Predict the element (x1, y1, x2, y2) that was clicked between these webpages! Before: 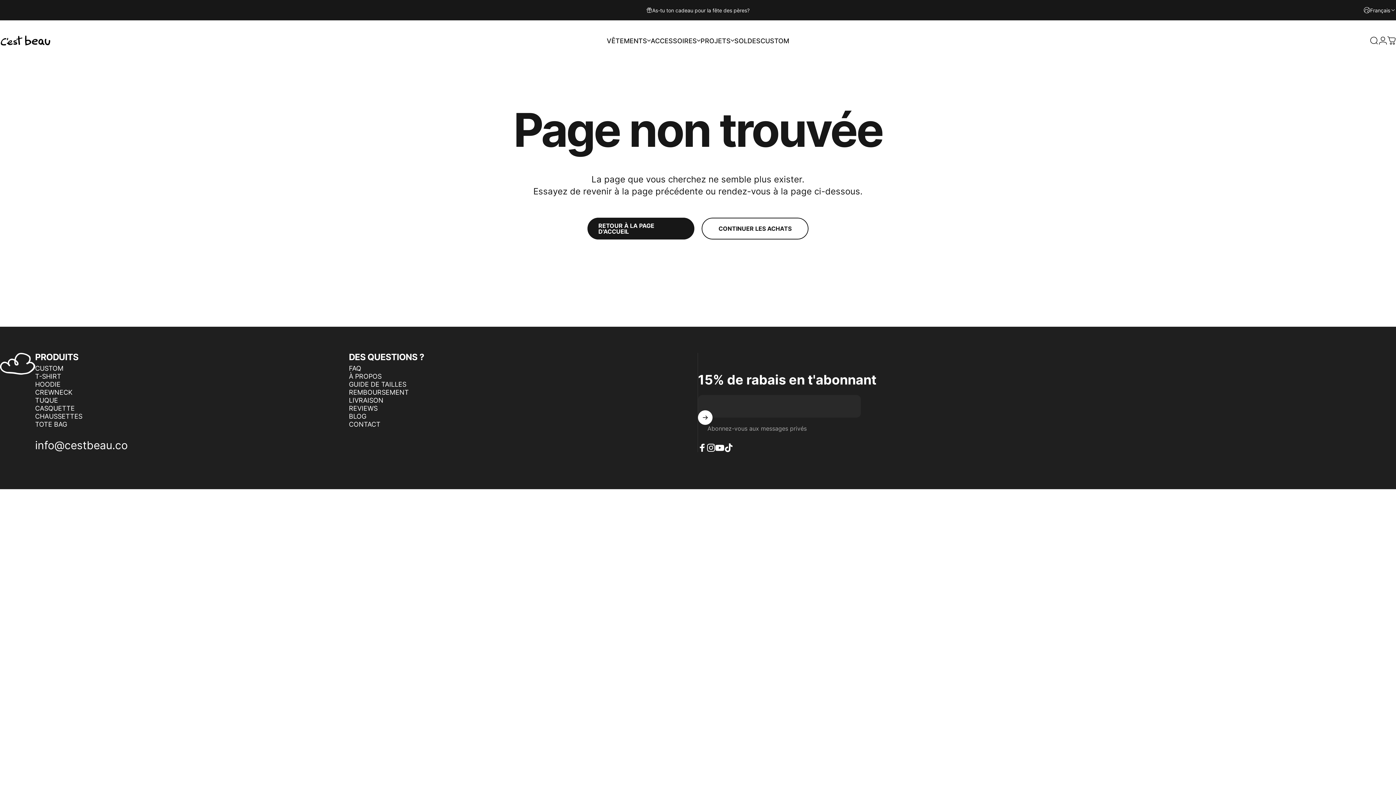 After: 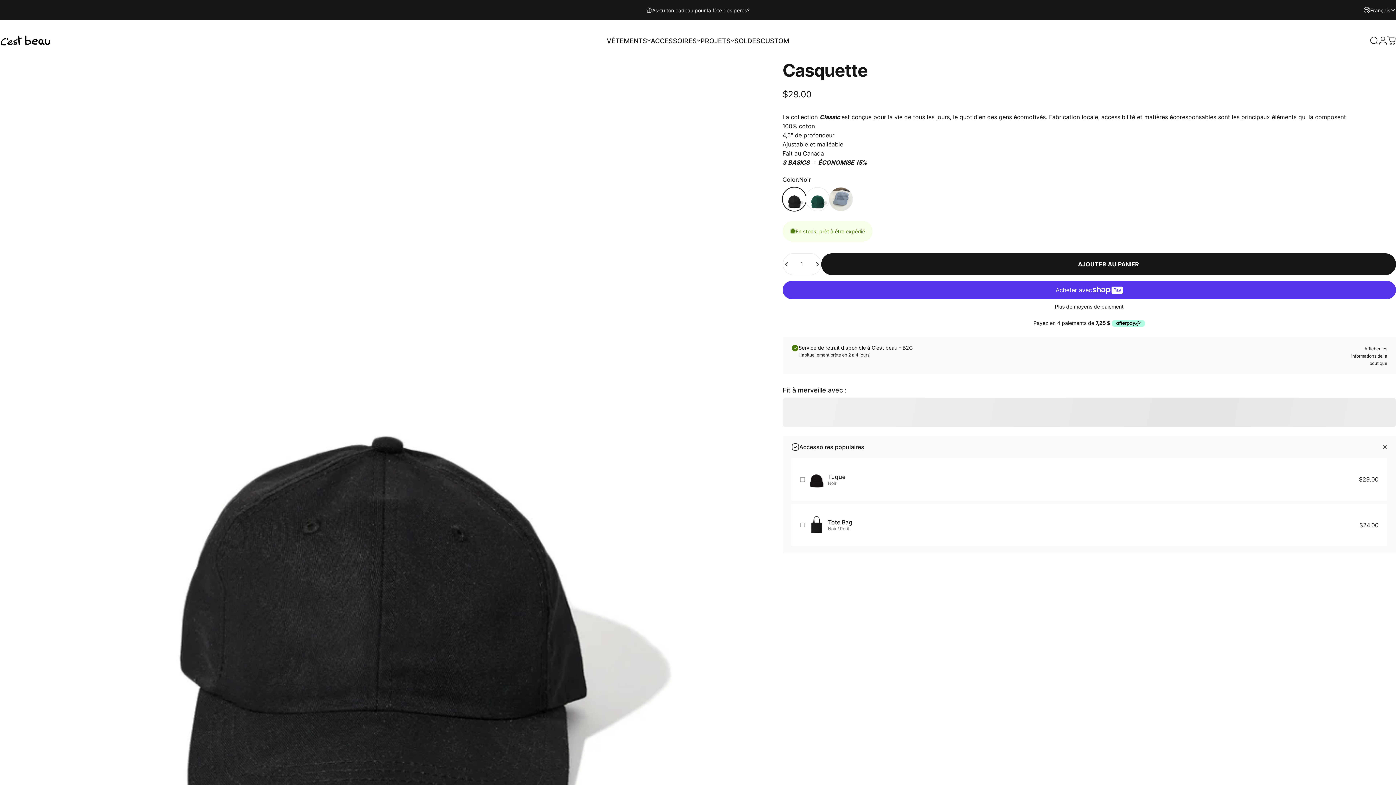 Action: bbox: (35, 404, 74, 412) label: CASQUETTE